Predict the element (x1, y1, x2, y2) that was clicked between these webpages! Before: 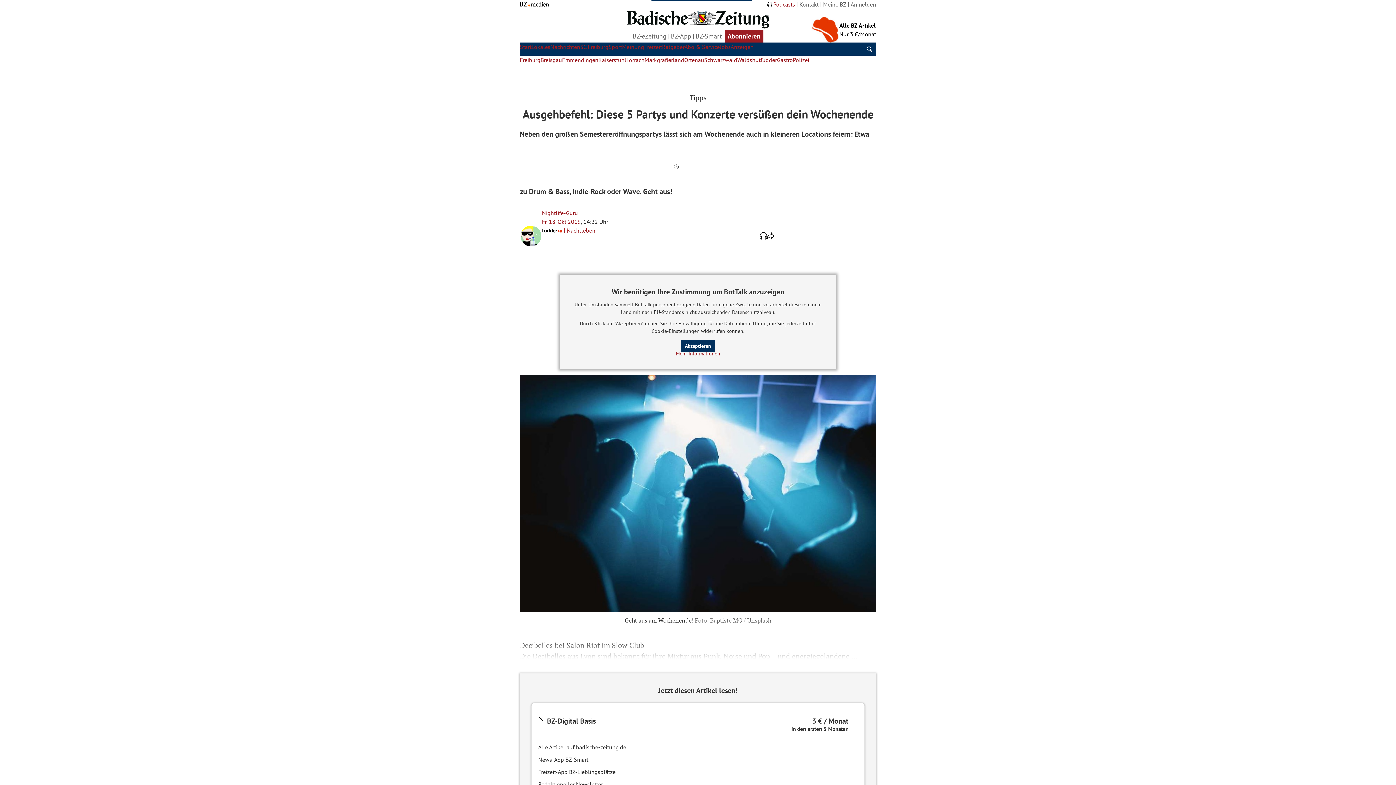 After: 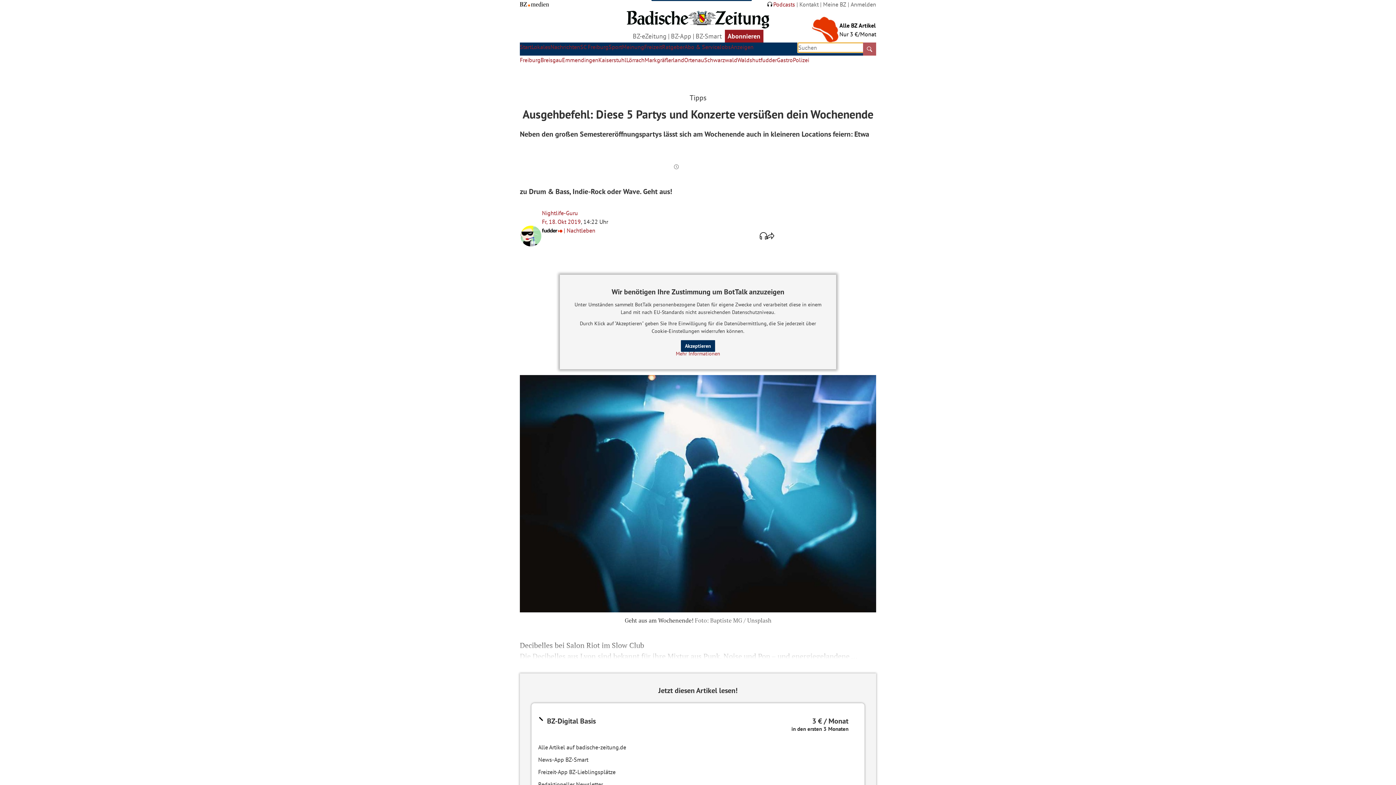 Action: label: Suche abschicken bbox: (863, 42, 876, 55)